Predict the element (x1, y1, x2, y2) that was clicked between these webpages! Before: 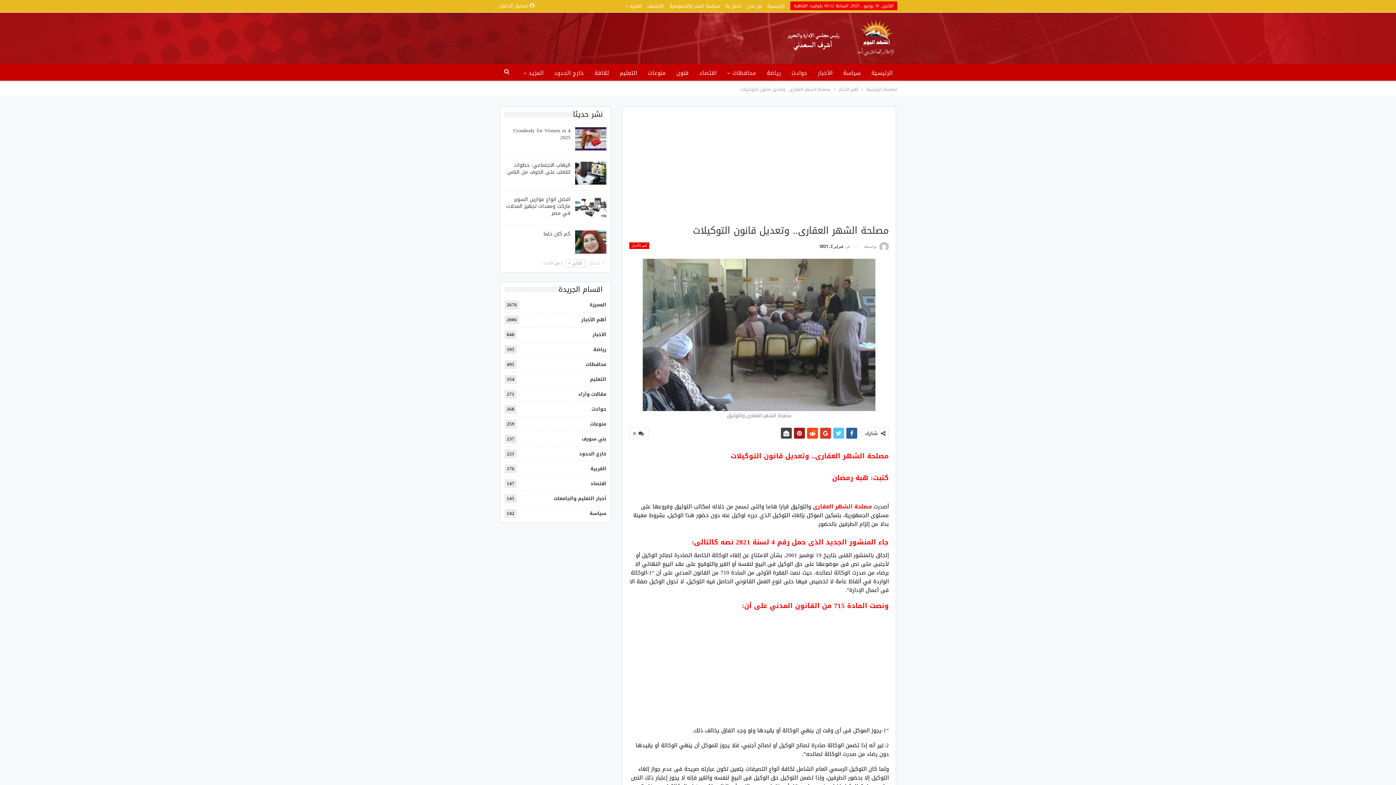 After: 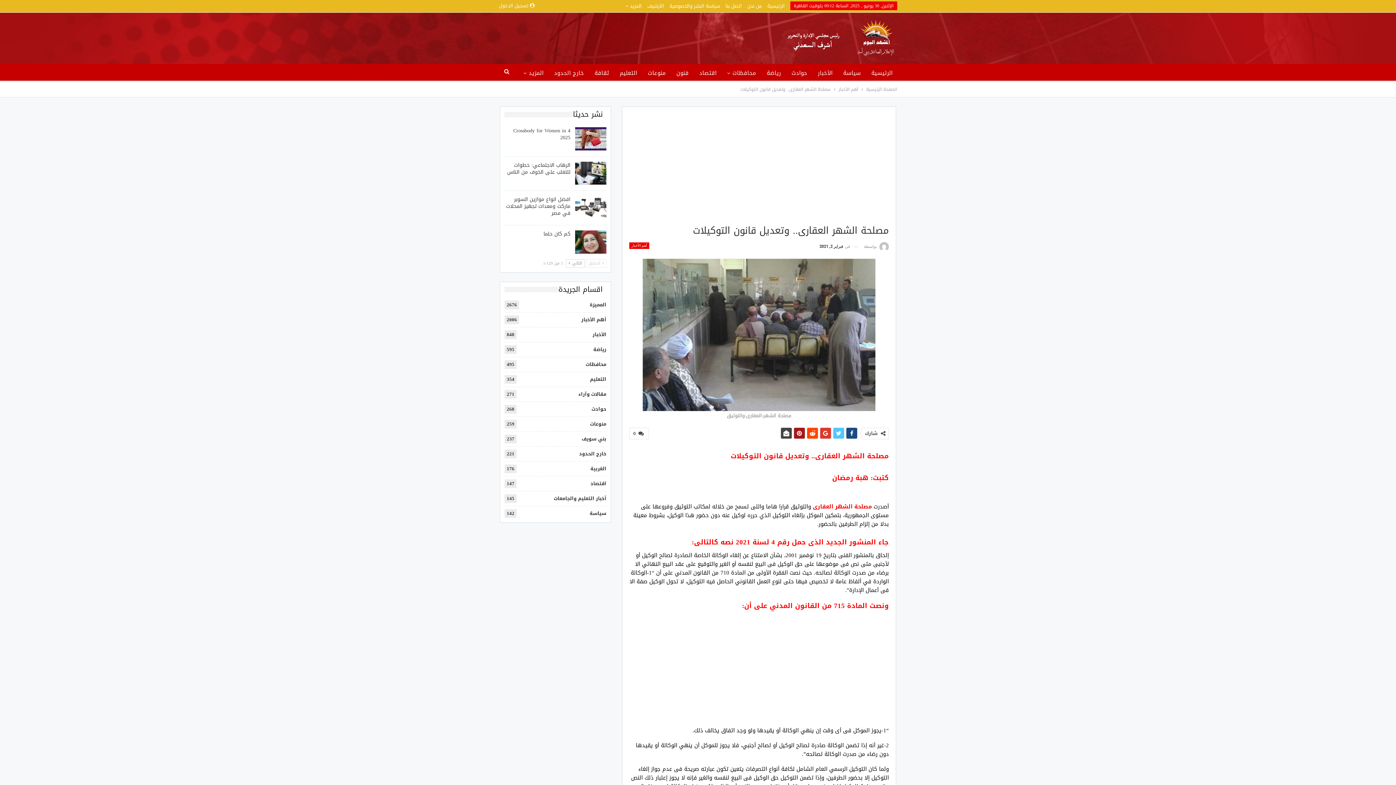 Action: bbox: (846, 428, 857, 438)